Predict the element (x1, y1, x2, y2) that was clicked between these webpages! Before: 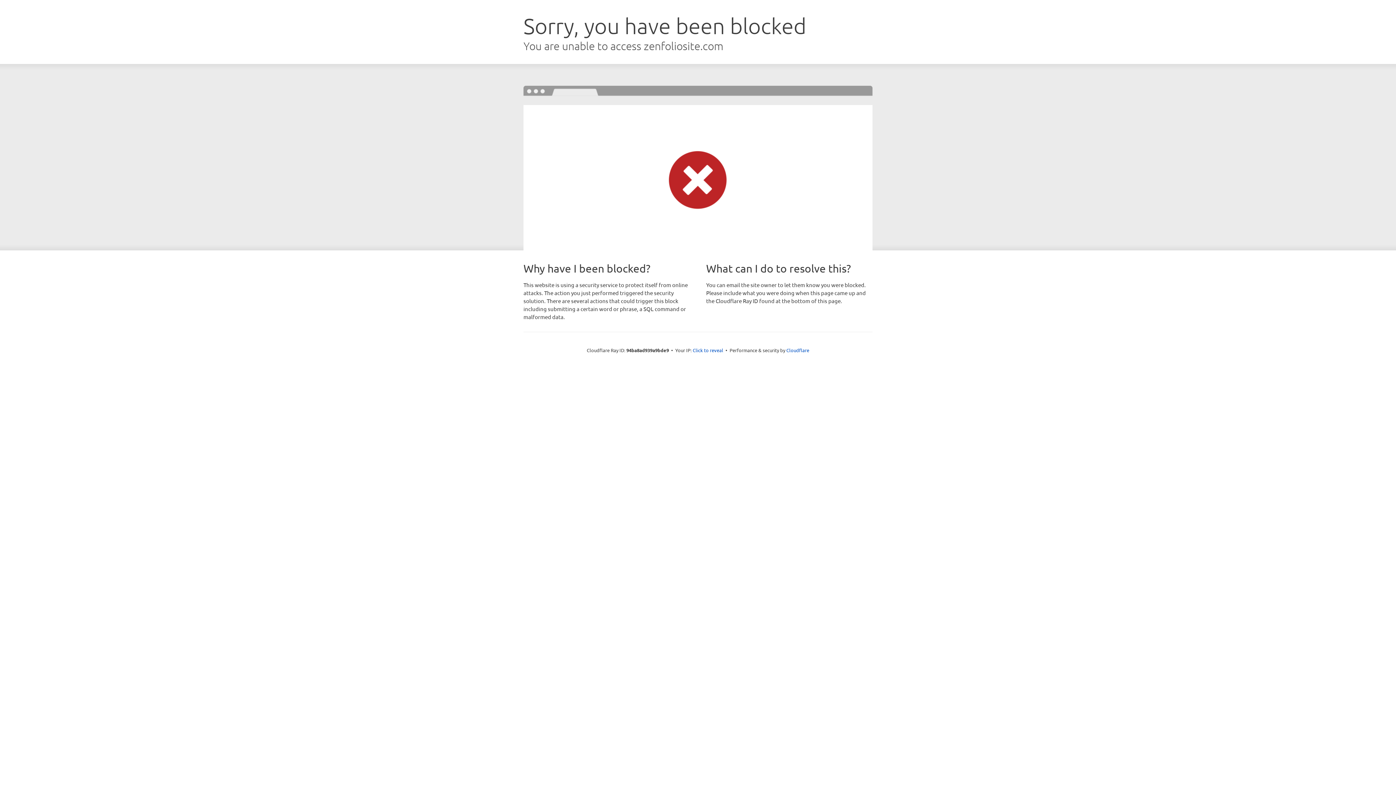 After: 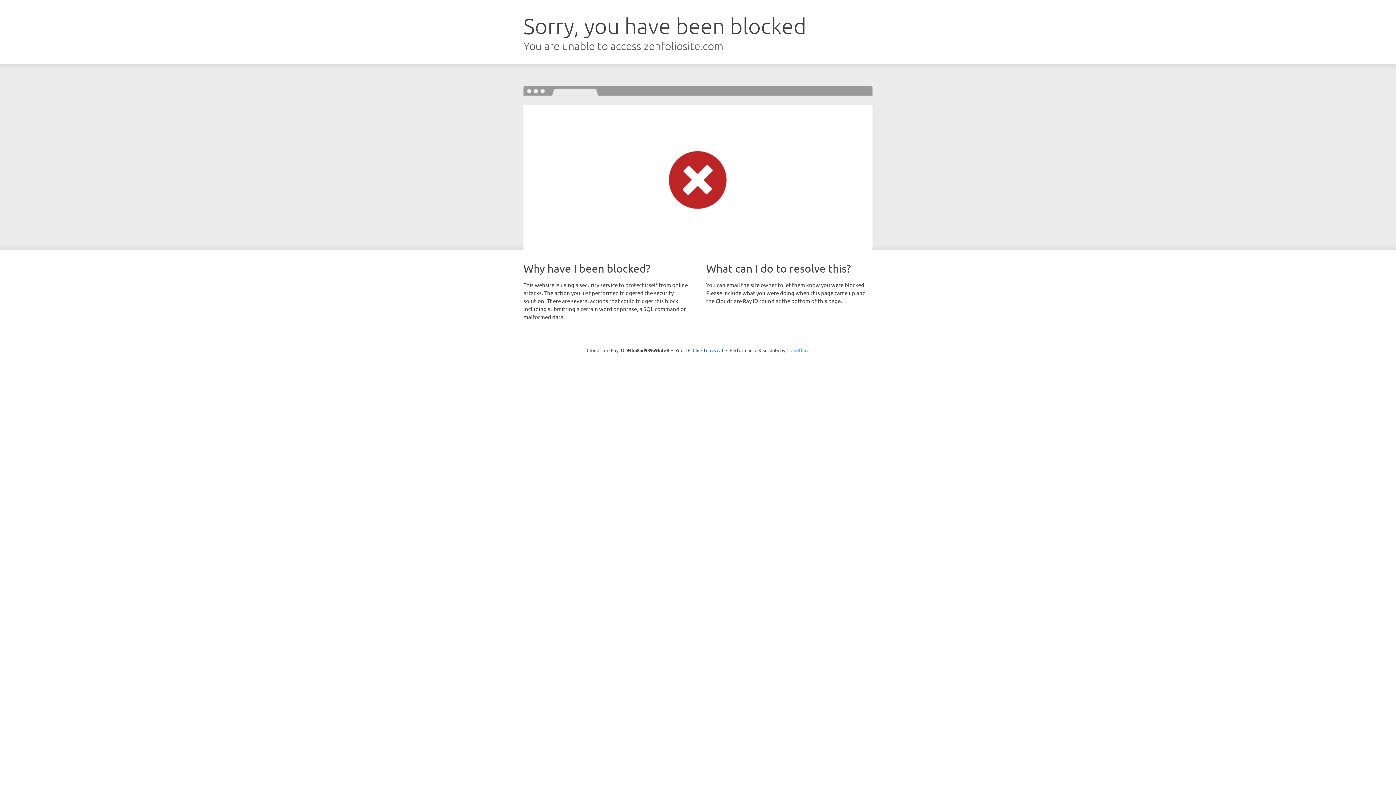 Action: bbox: (786, 347, 809, 353) label: Cloudflare